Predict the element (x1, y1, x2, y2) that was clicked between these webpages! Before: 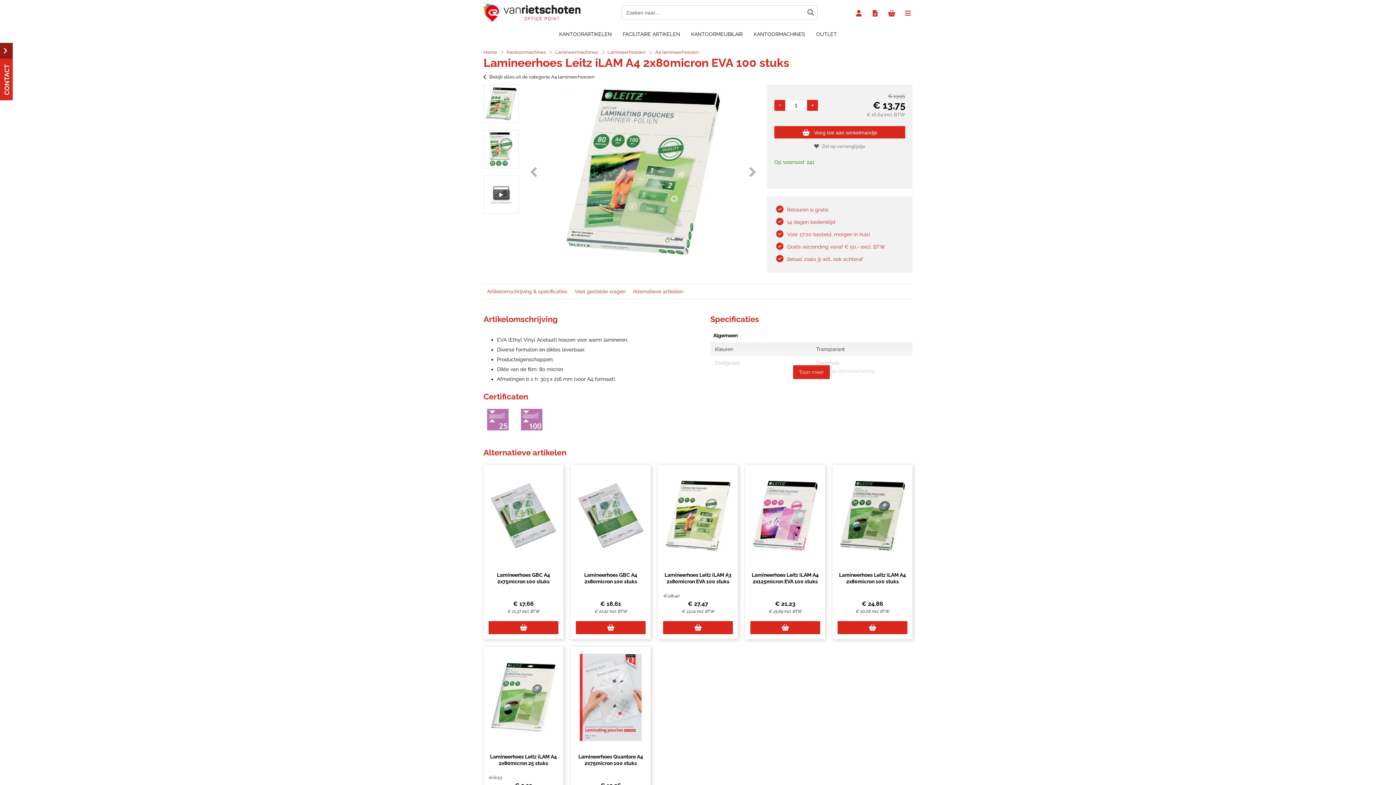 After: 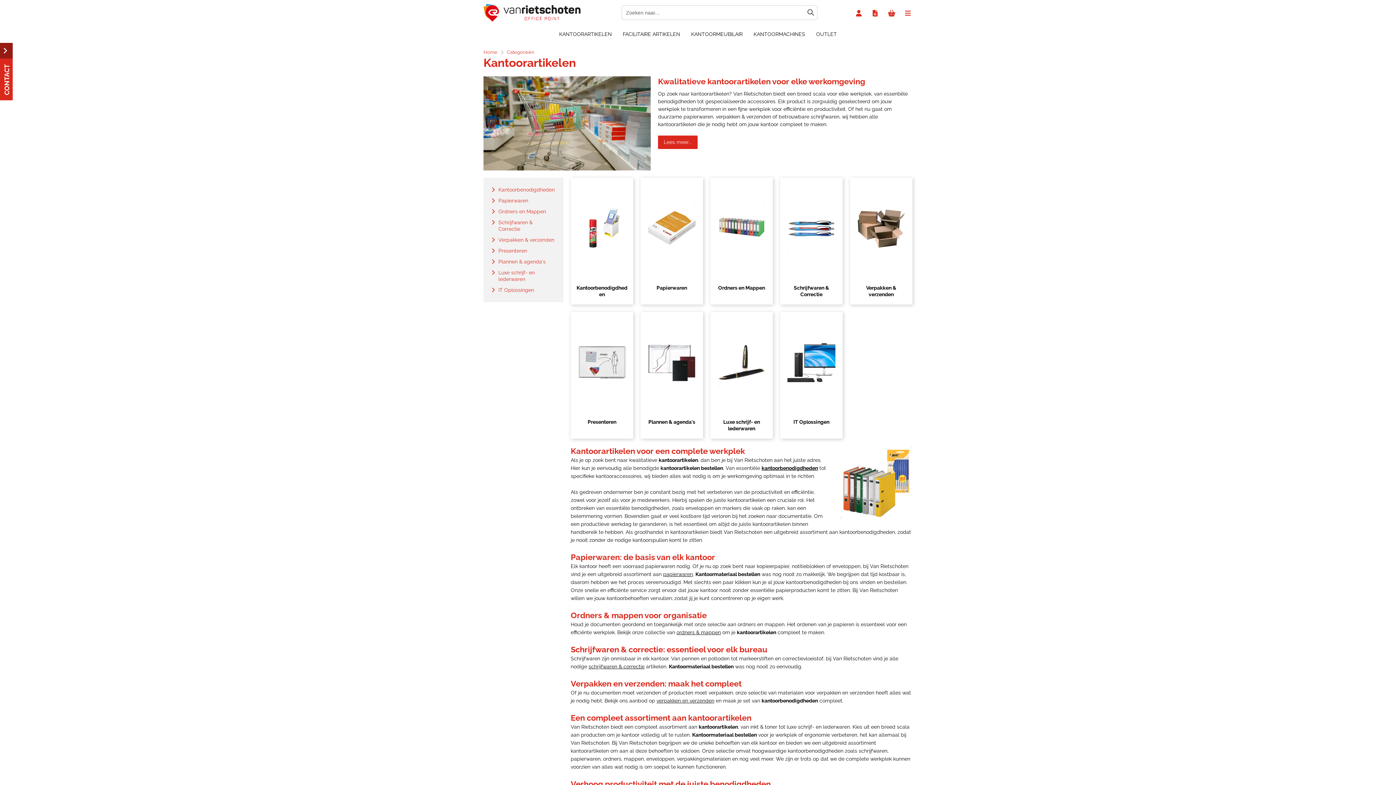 Action: label: KANTOORARTIKELEN bbox: (553, 27, 617, 41)